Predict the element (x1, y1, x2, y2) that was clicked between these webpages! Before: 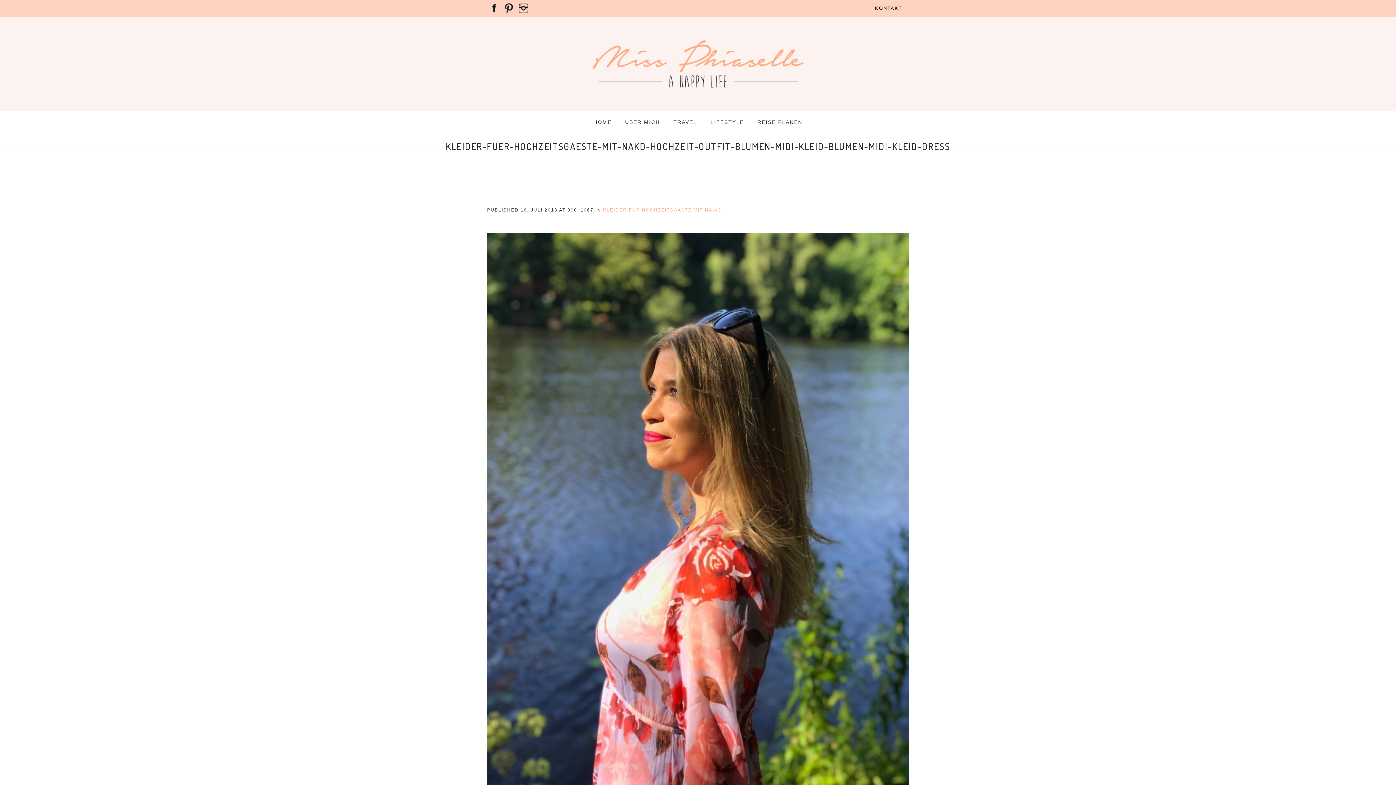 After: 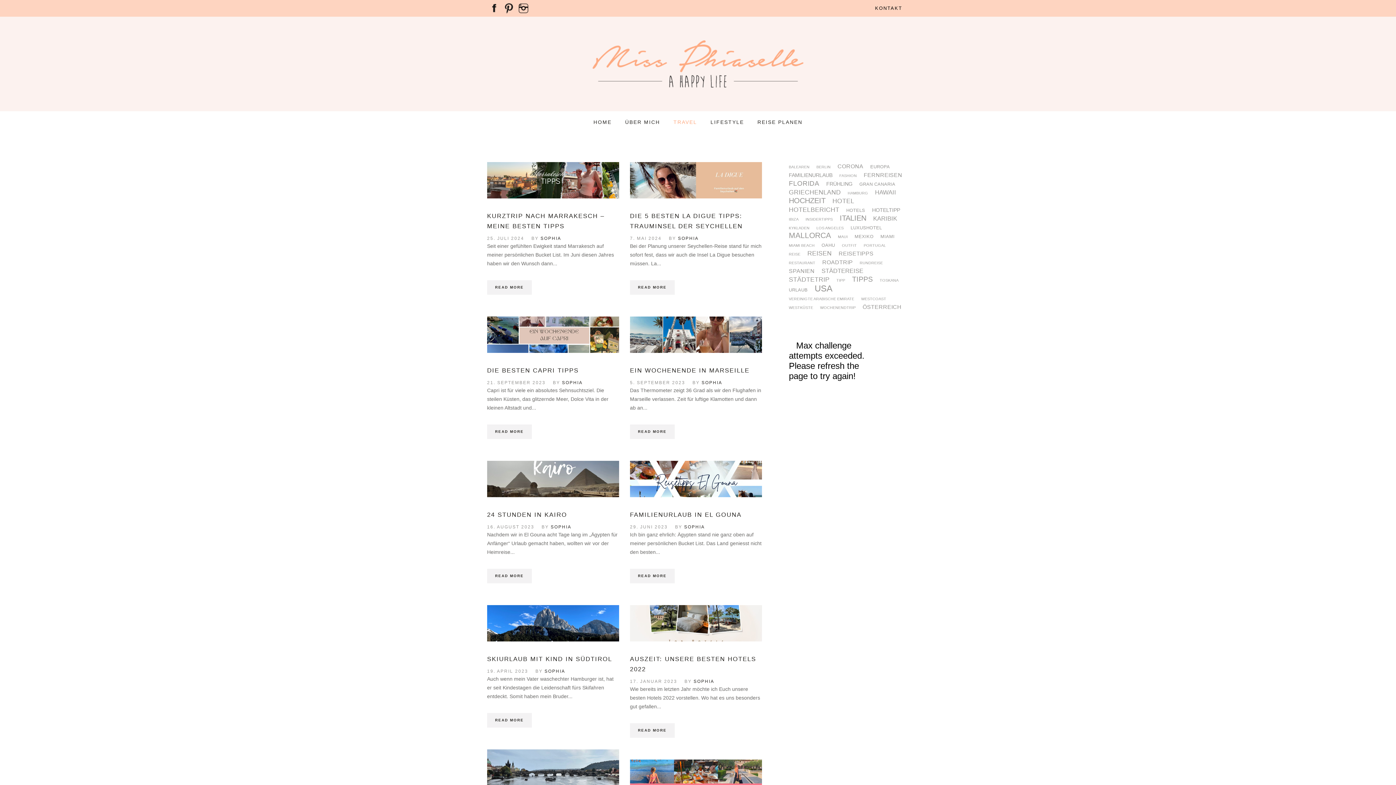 Action: bbox: (667, 111, 703, 133) label: TRAVEL